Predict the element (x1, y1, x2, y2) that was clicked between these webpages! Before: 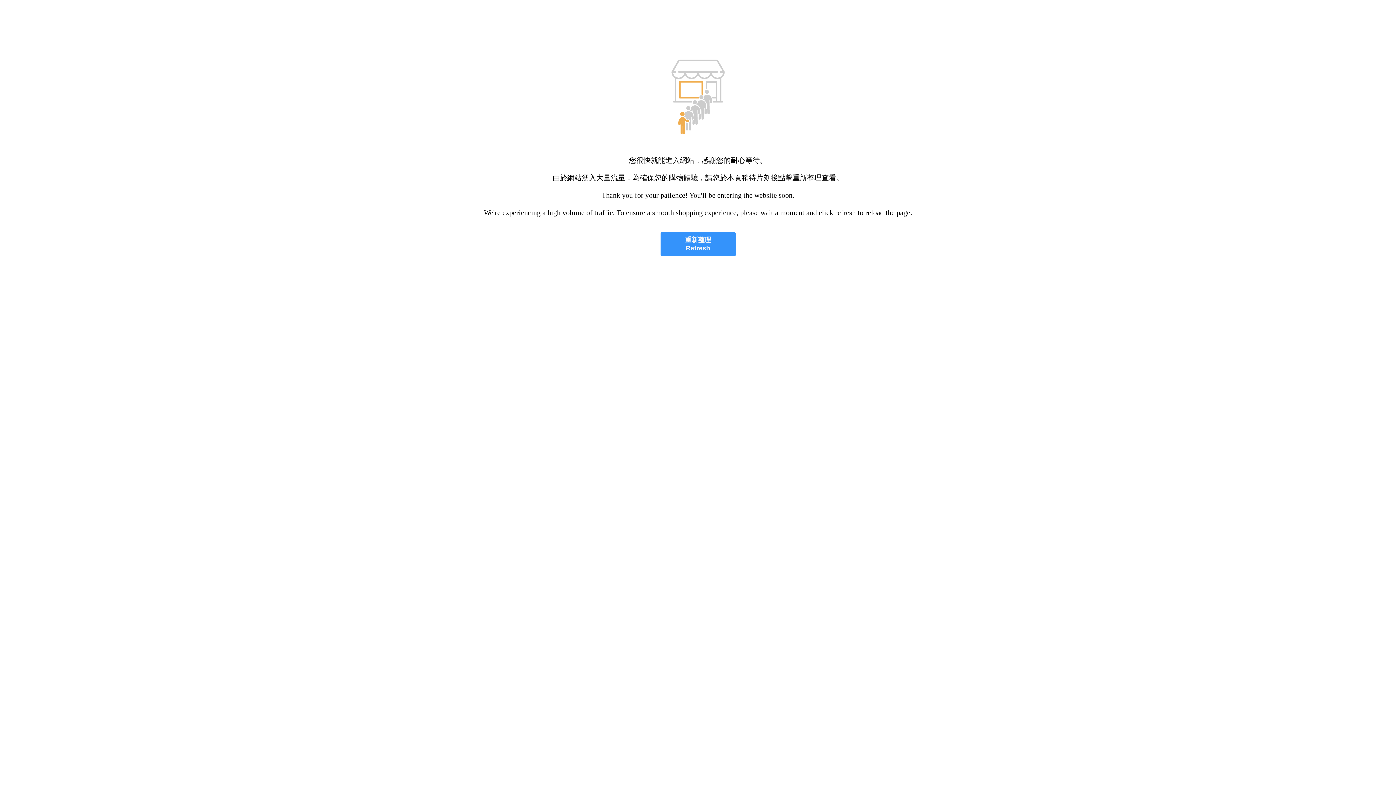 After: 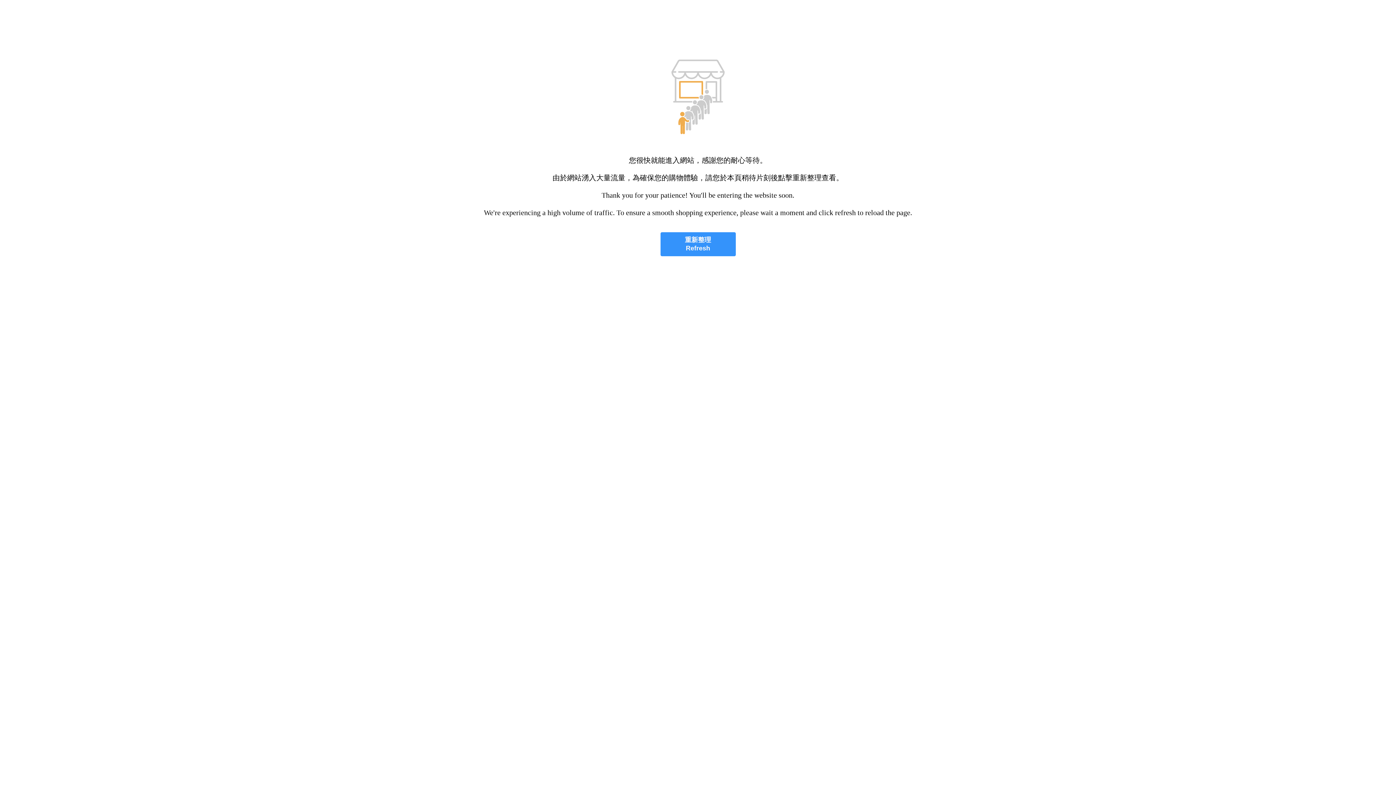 Action: label: 重新整理
Refresh bbox: (660, 232, 735, 256)